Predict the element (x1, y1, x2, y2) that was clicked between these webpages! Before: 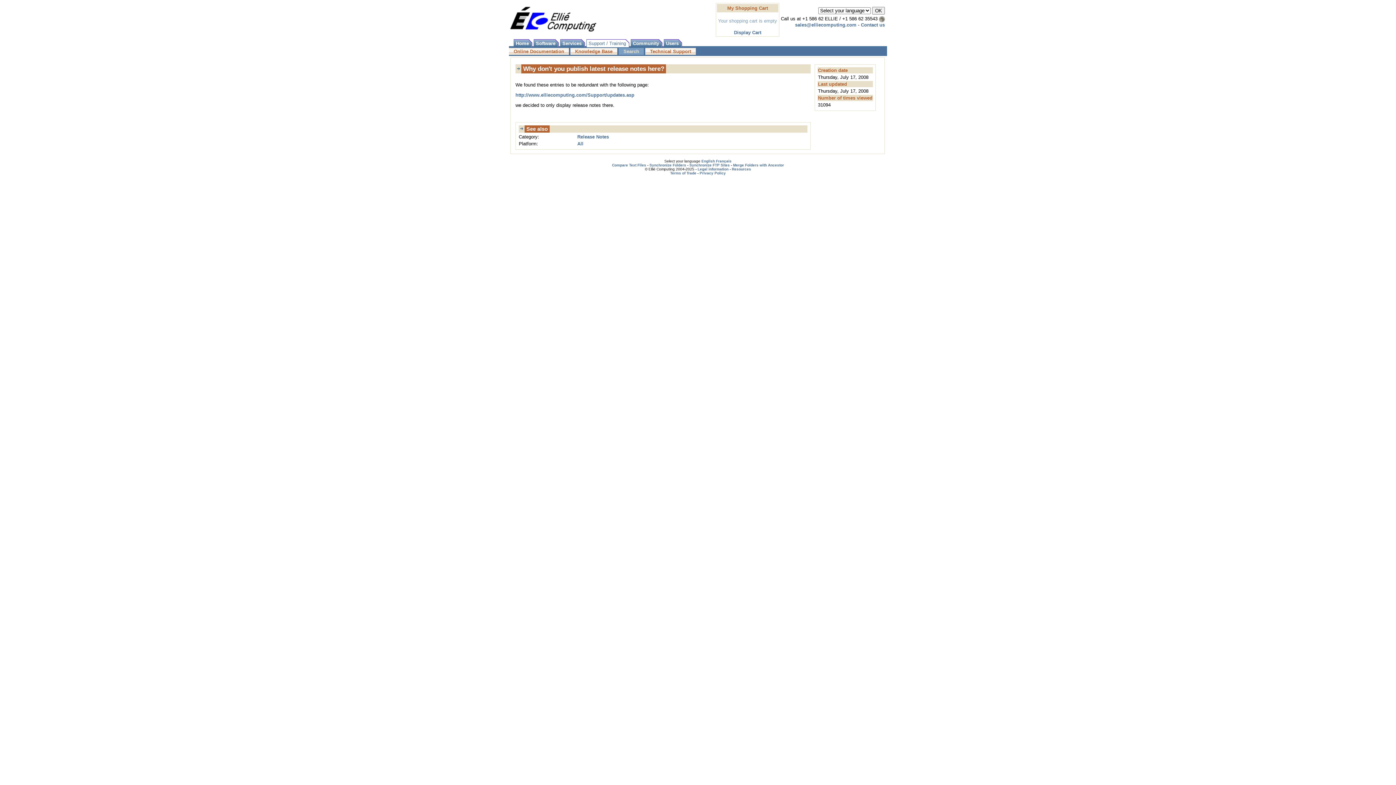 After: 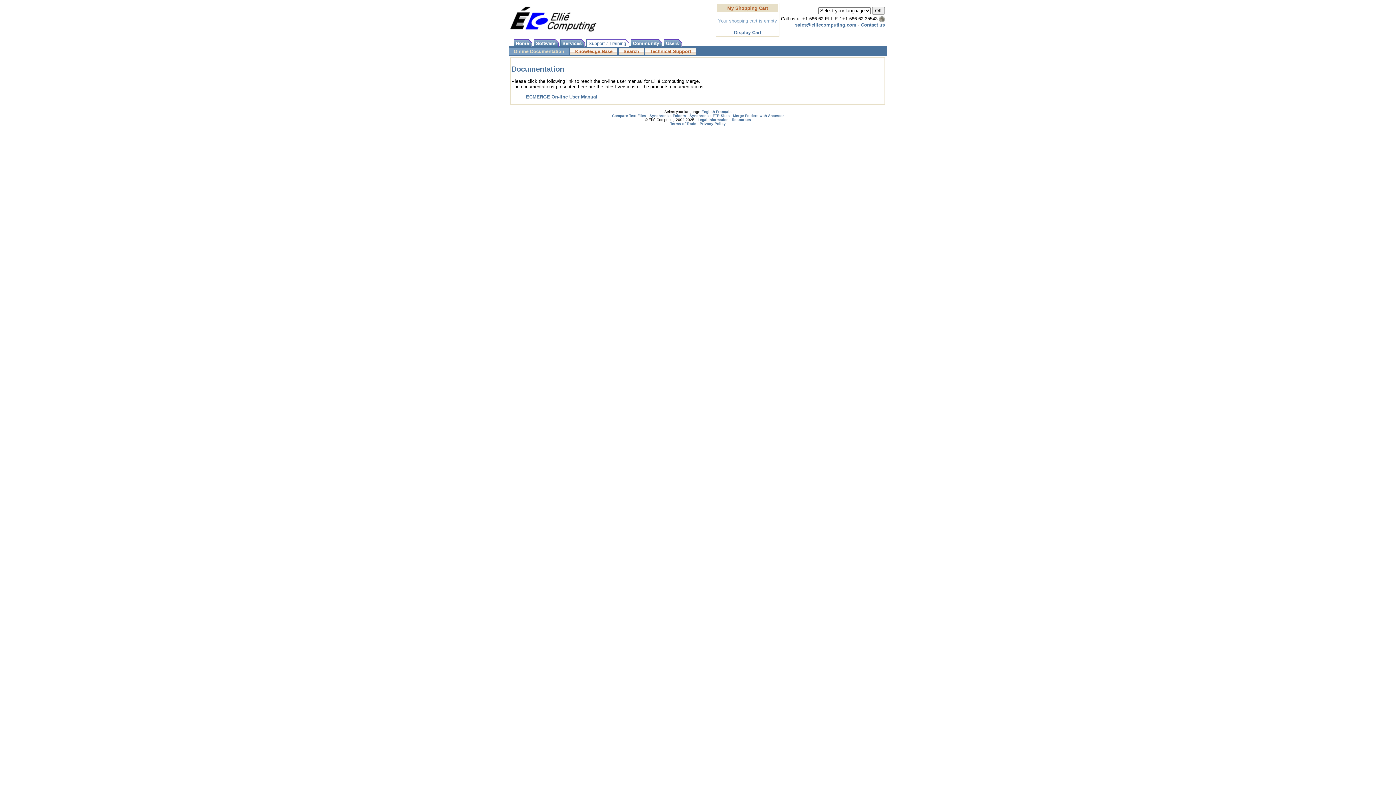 Action: label: Online Documentation bbox: (509, 48, 569, 54)